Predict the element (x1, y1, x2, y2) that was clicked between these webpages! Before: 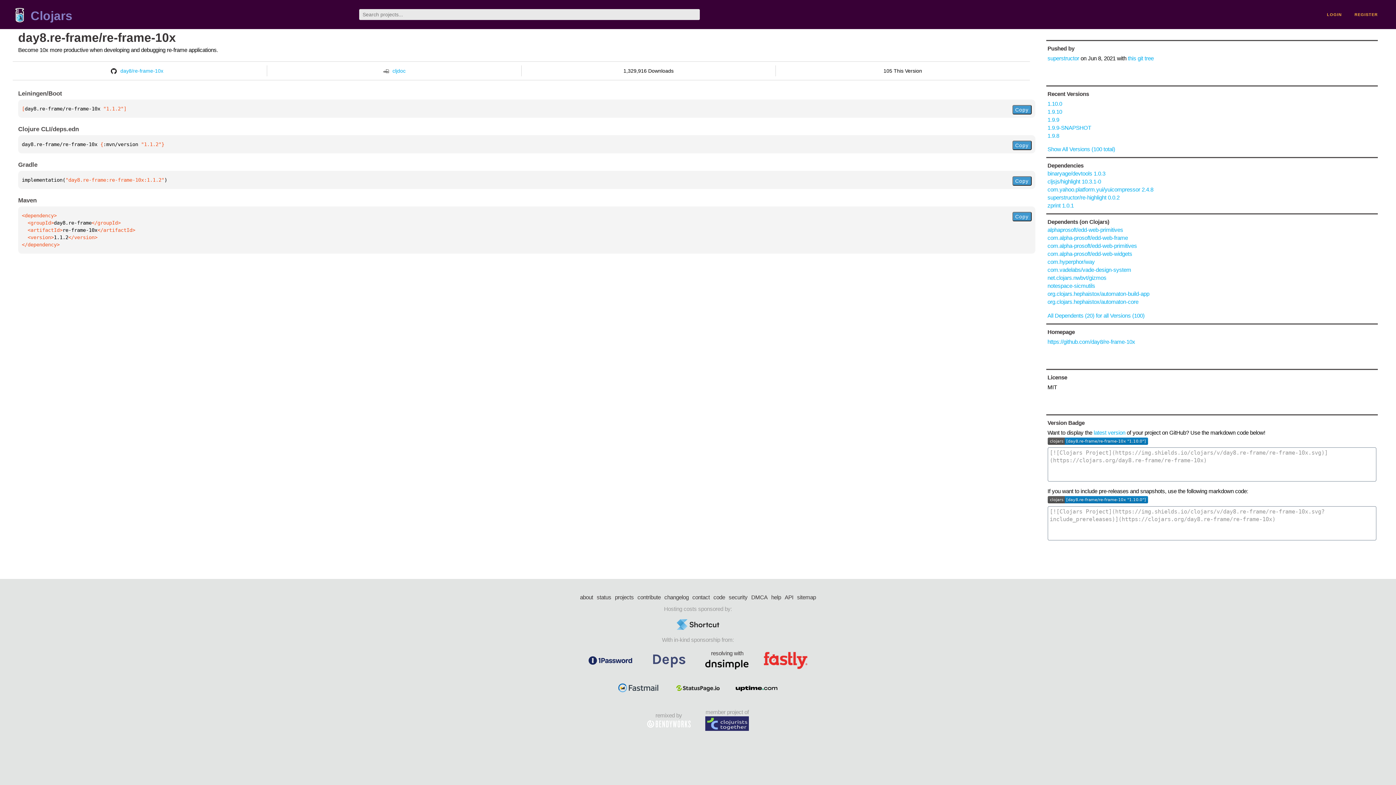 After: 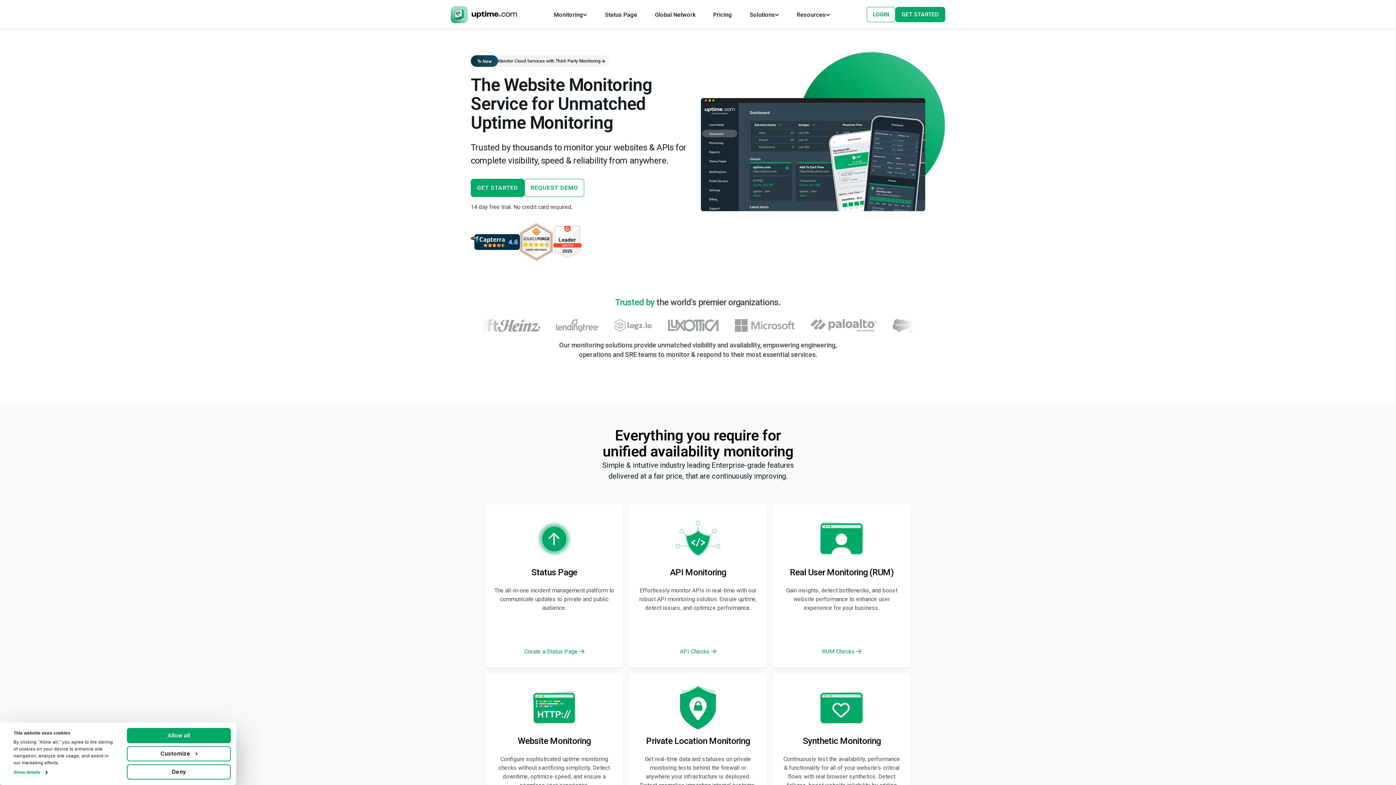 Action: bbox: (734, 684, 778, 692)